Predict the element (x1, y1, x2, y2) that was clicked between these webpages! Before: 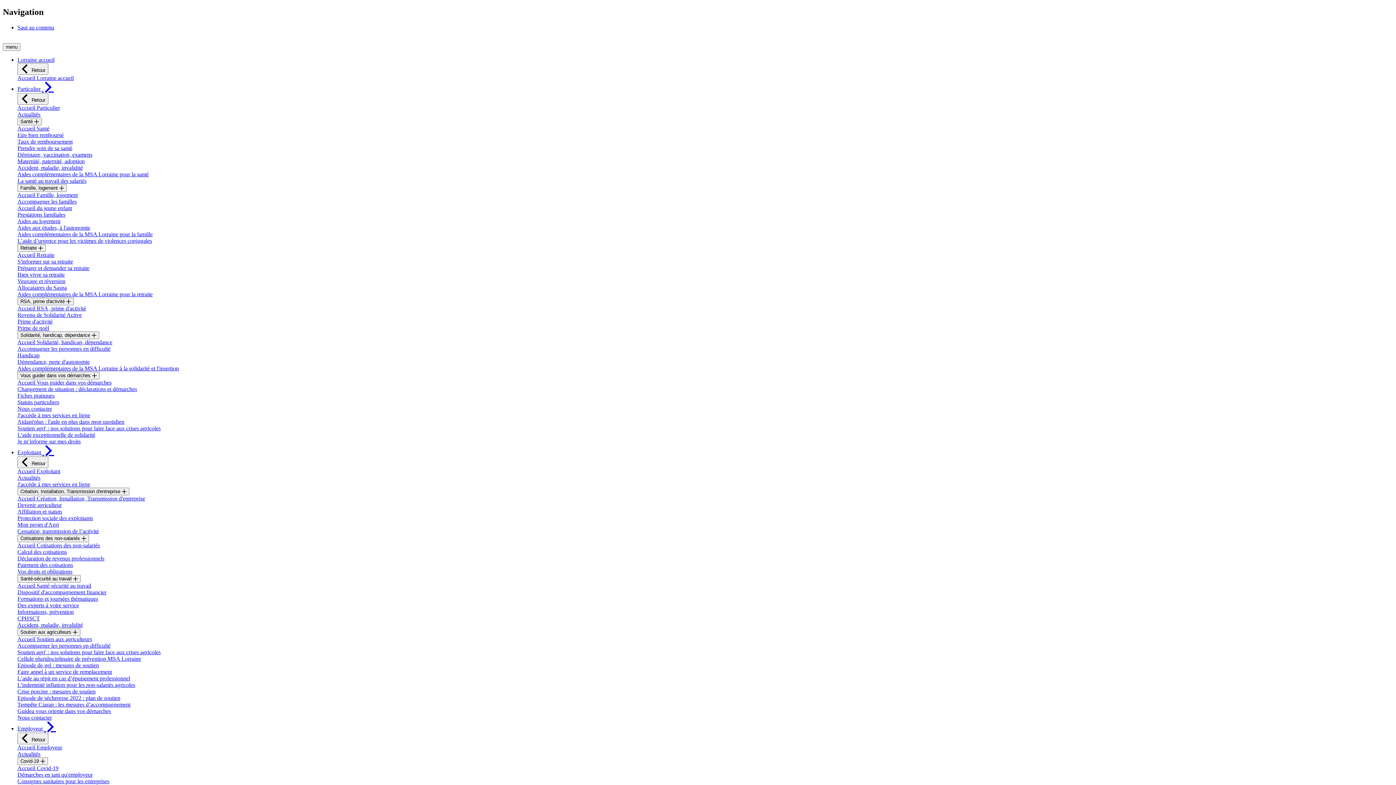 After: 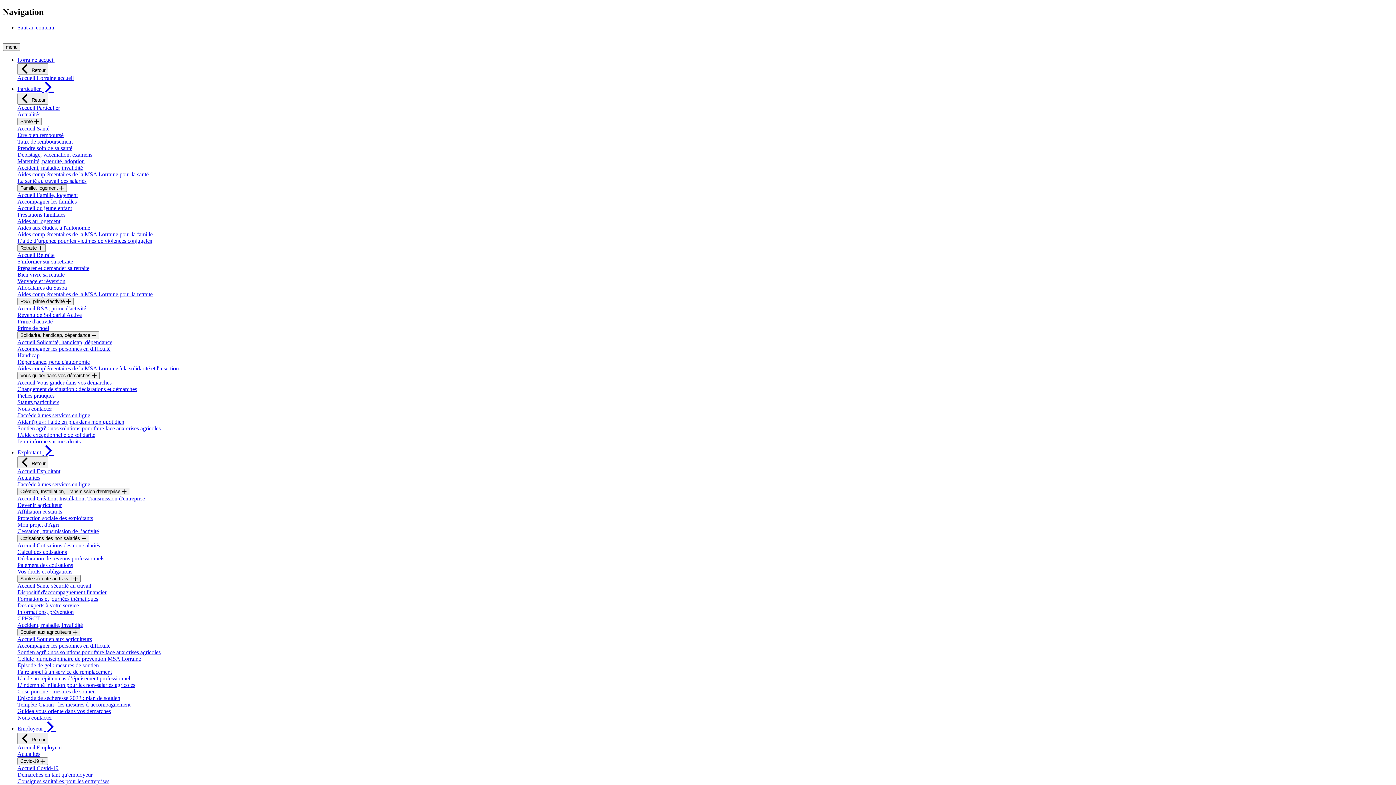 Action: bbox: (17, 345, 110, 351) label: Accompagner les personnes en difficulté